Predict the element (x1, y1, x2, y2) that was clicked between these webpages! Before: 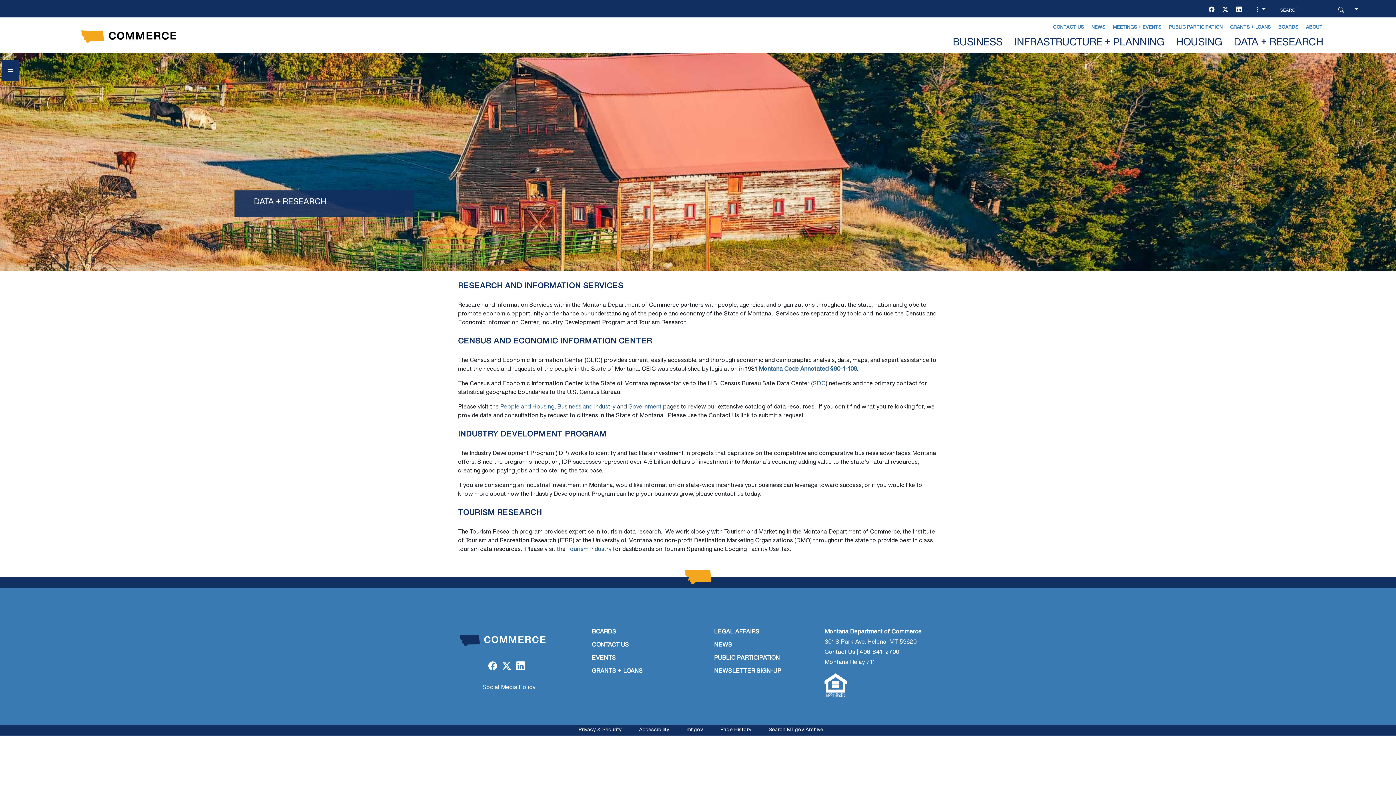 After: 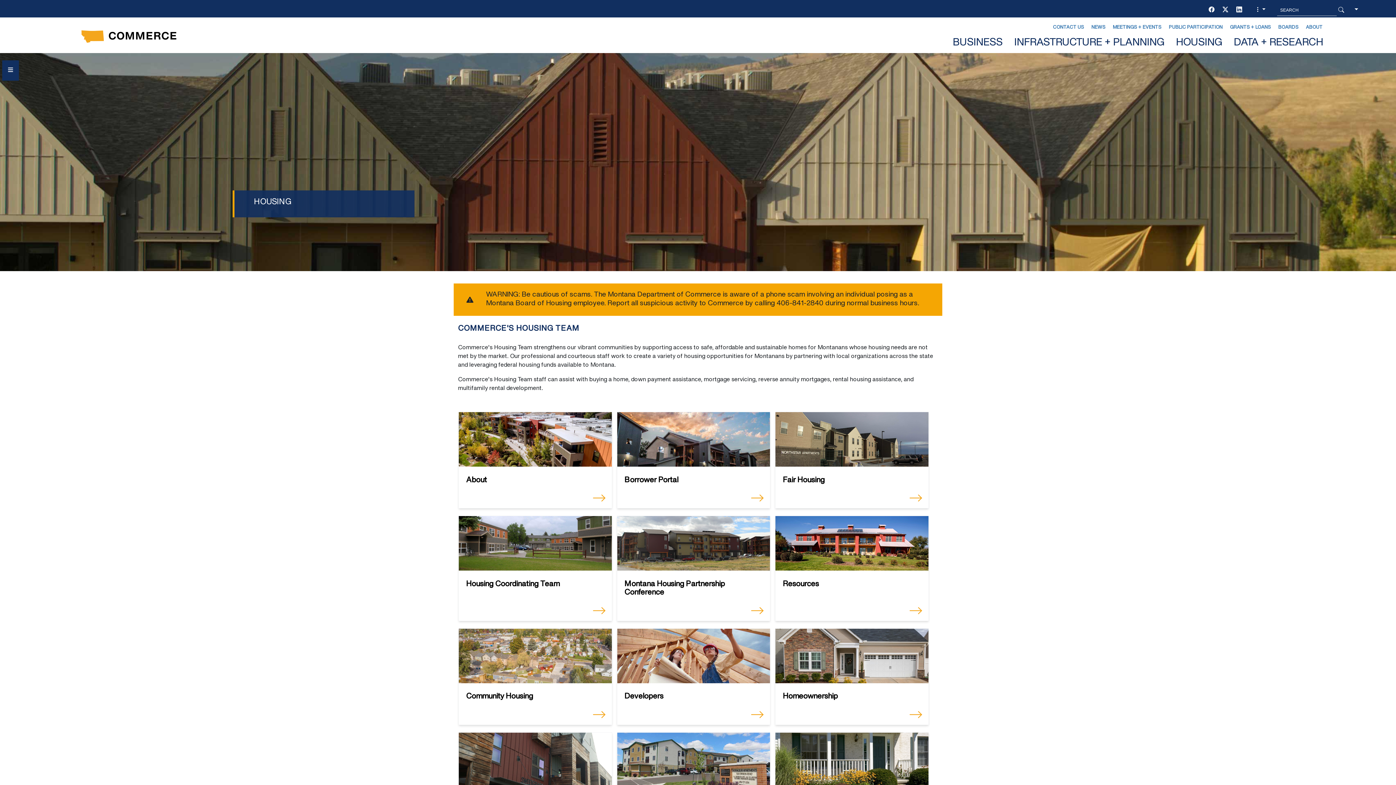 Action: label: HOUSING bbox: (1173, 34, 1225, 56)